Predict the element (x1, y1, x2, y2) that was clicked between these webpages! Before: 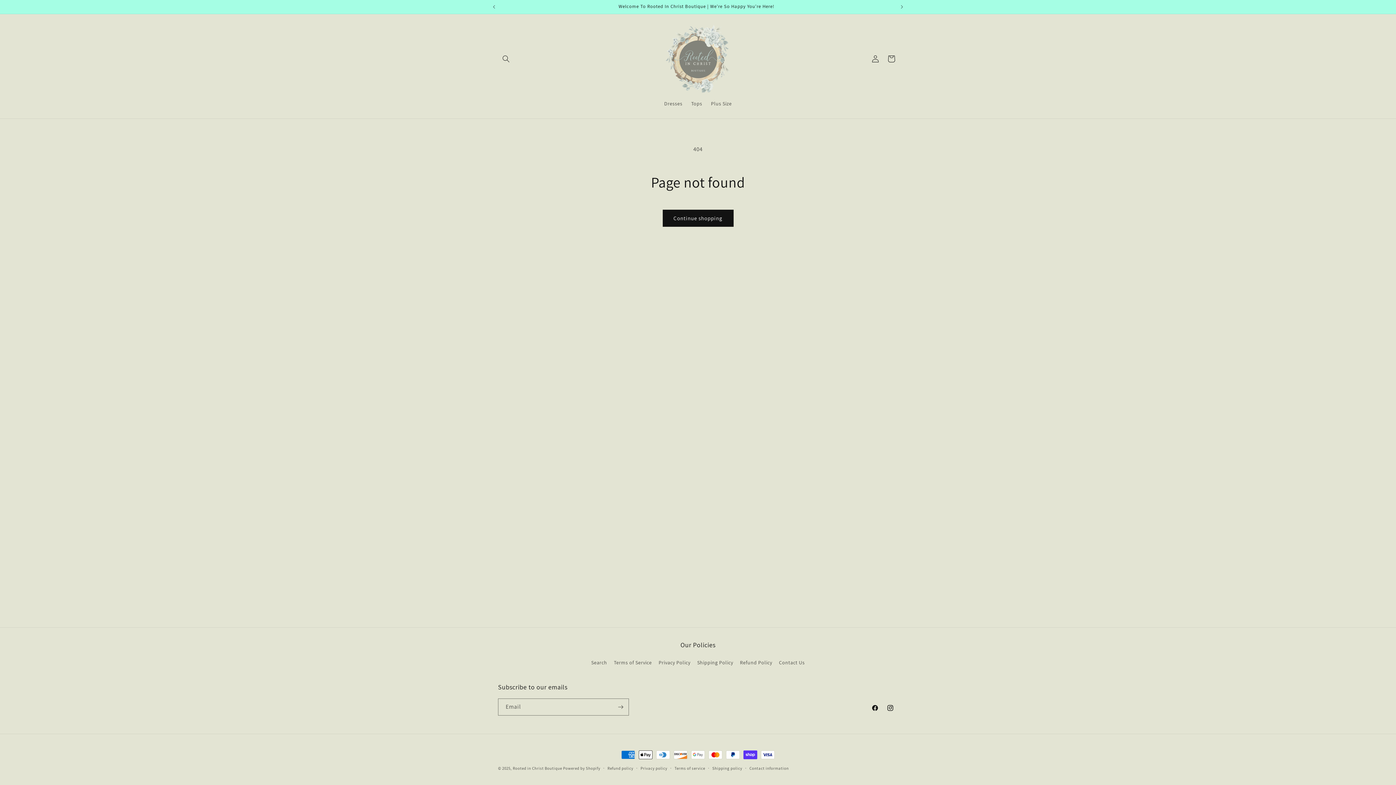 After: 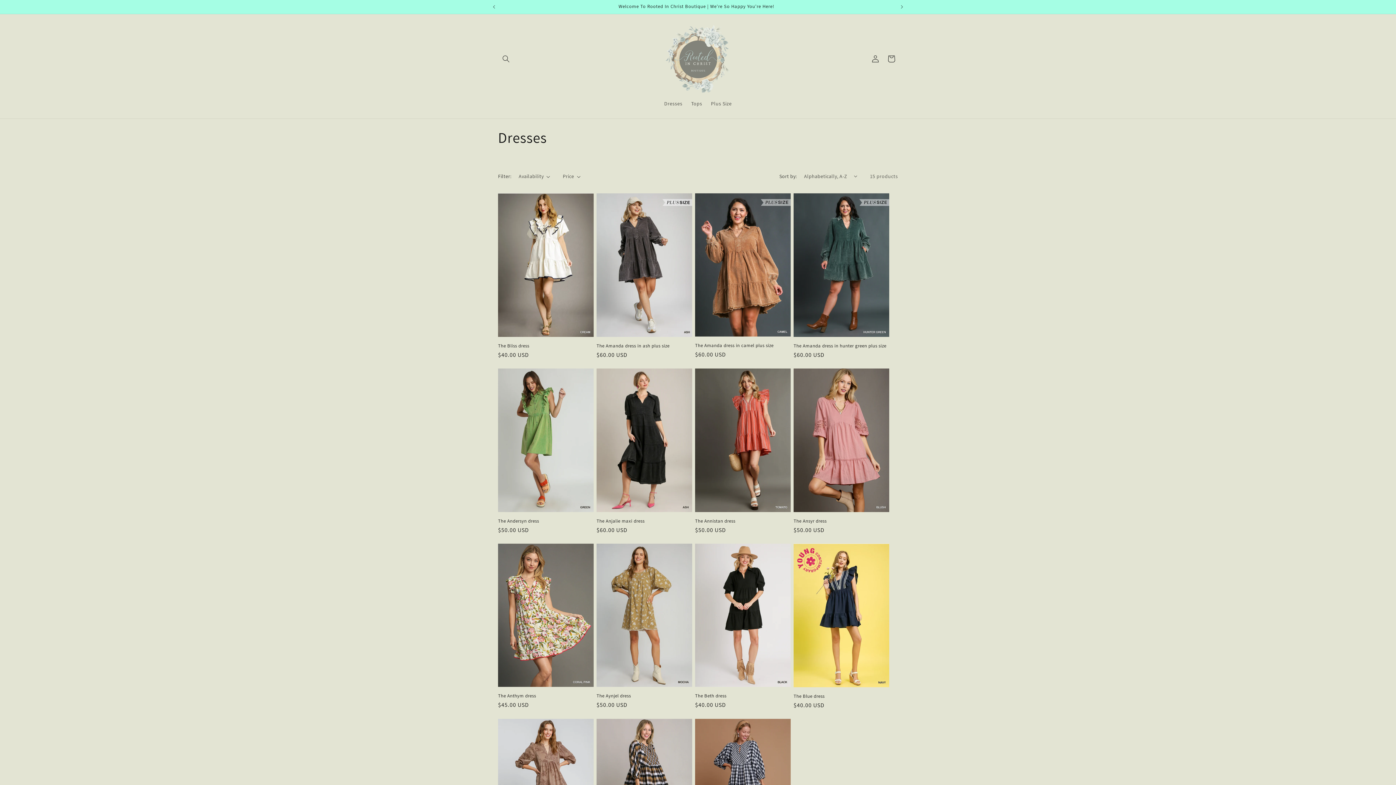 Action: label: Dresses bbox: (659, 96, 686, 111)